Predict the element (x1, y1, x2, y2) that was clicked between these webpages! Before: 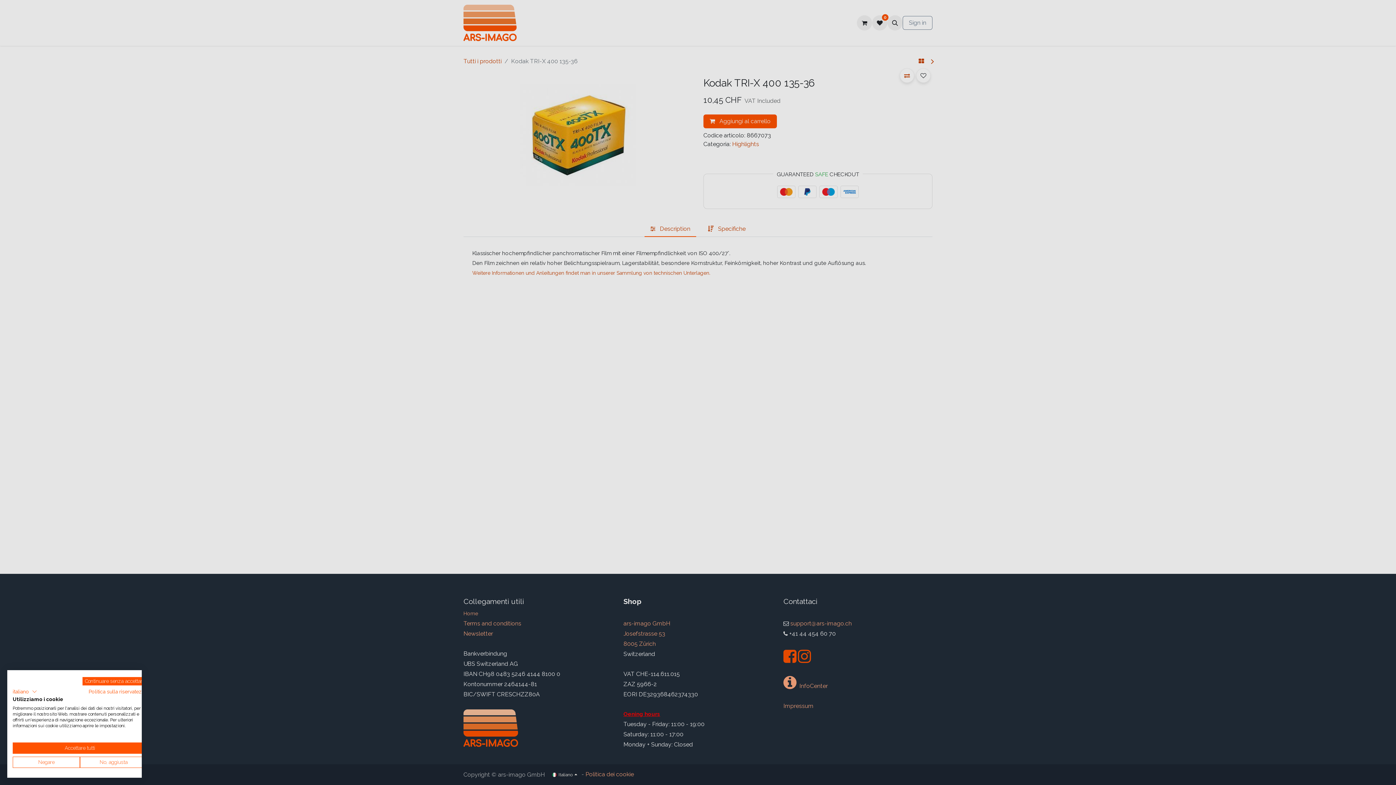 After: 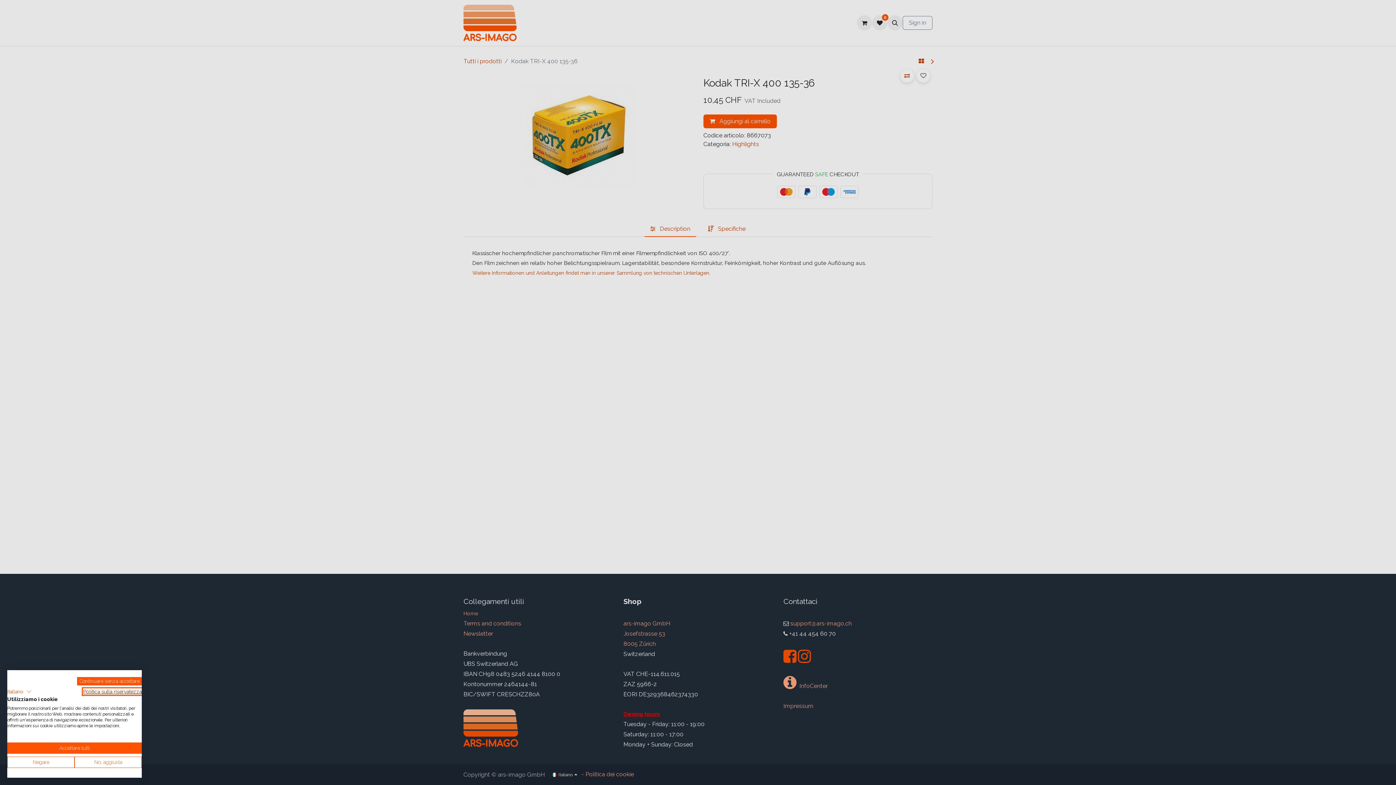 Action: label: Informativa sulla privacy. Link esterno. Si apre in una nuova scheda o finestra. bbox: (88, 689, 147, 694)